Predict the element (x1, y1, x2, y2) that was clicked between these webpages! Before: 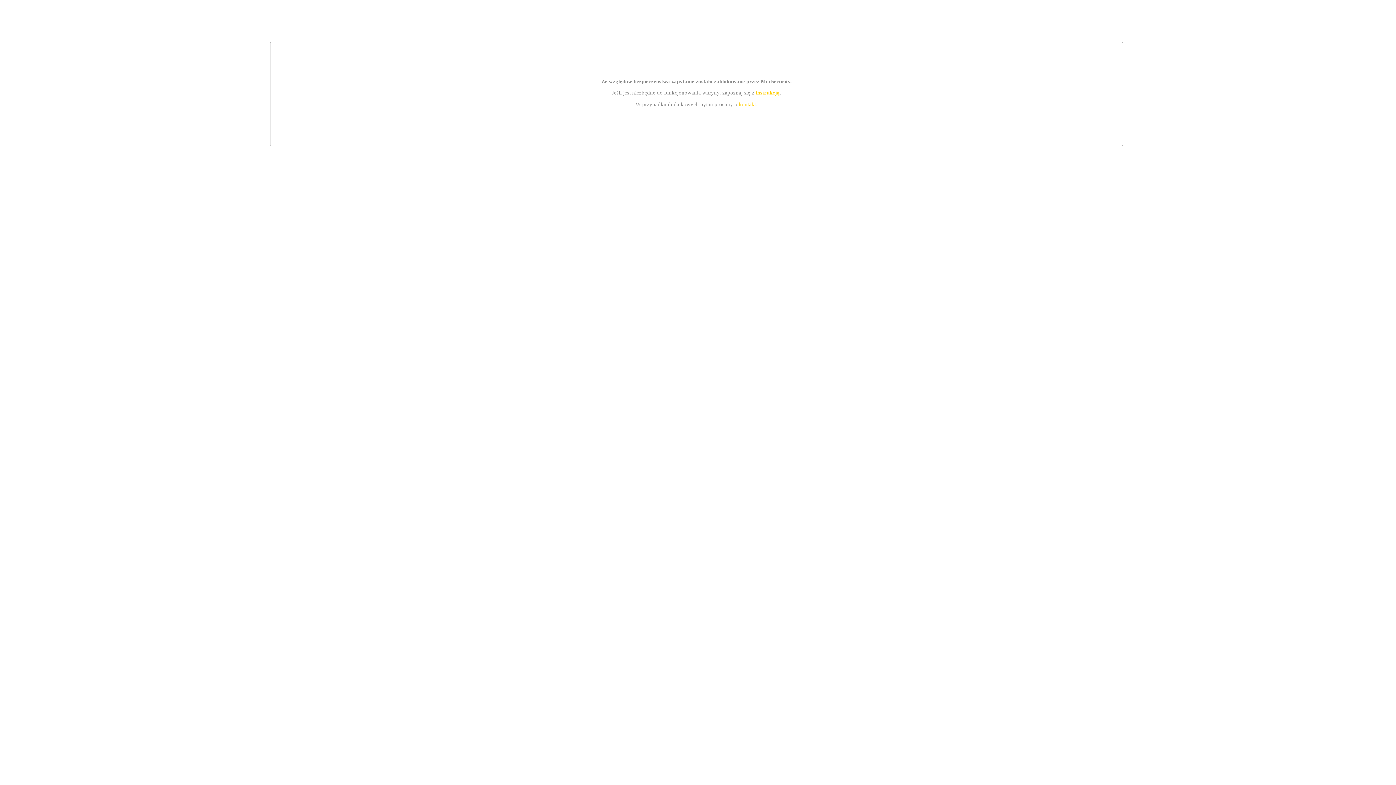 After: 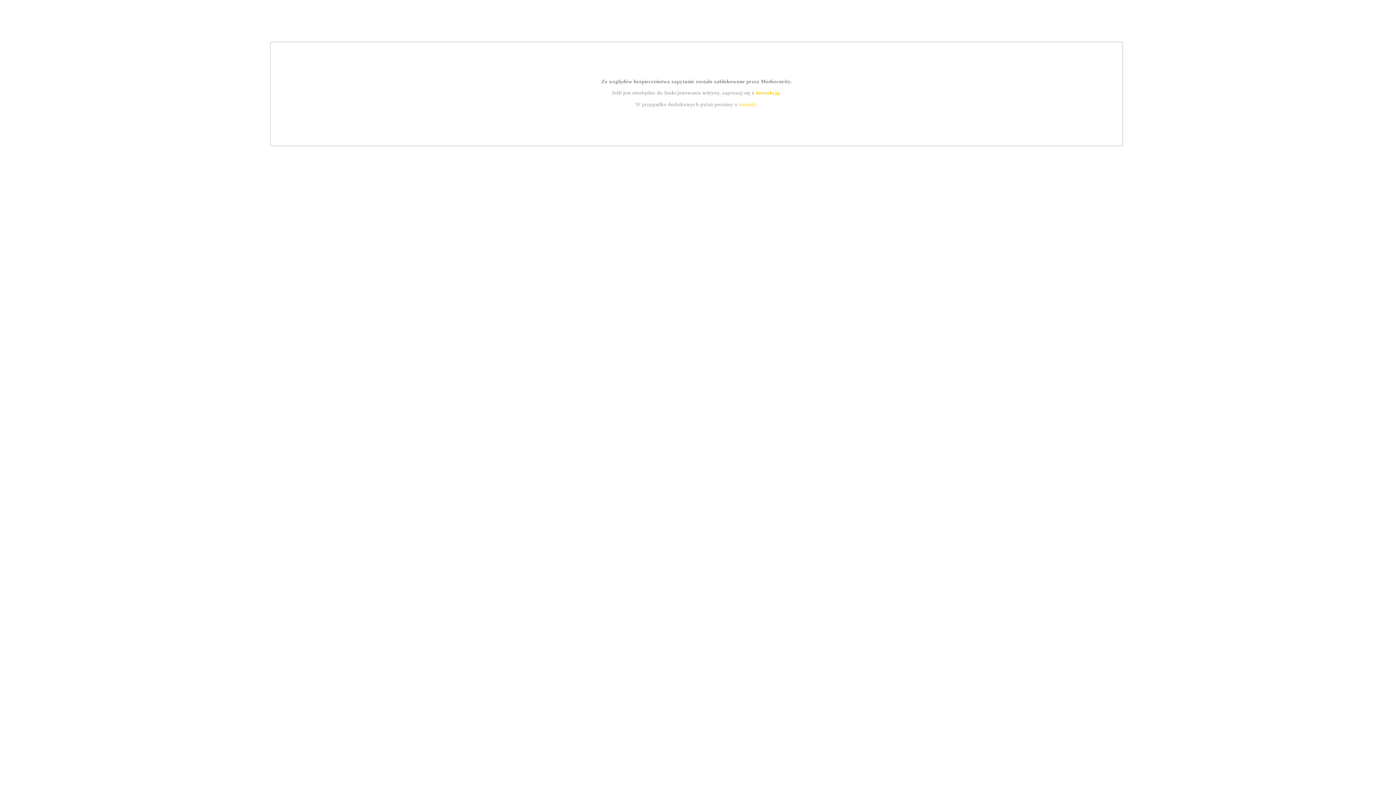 Action: label: kontakt bbox: (739, 101, 756, 107)